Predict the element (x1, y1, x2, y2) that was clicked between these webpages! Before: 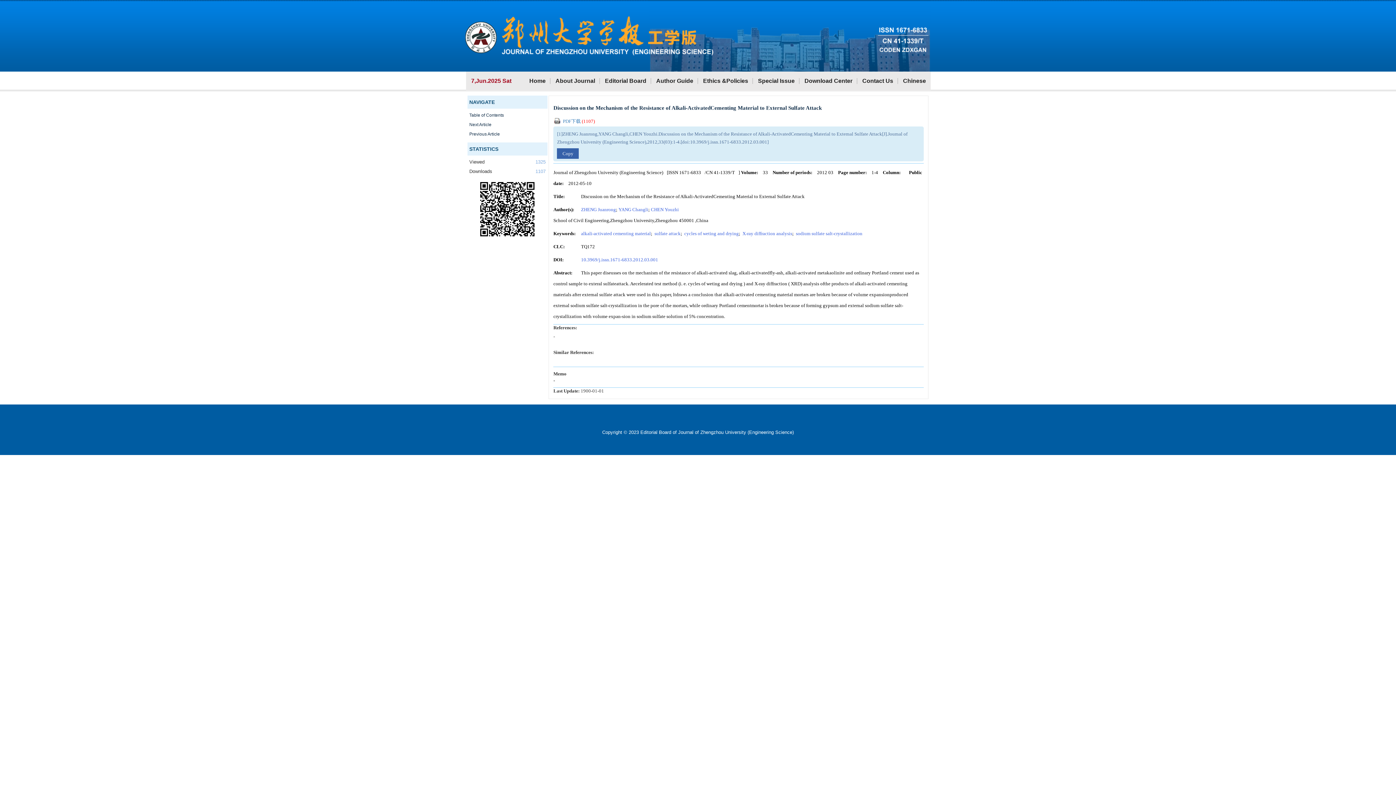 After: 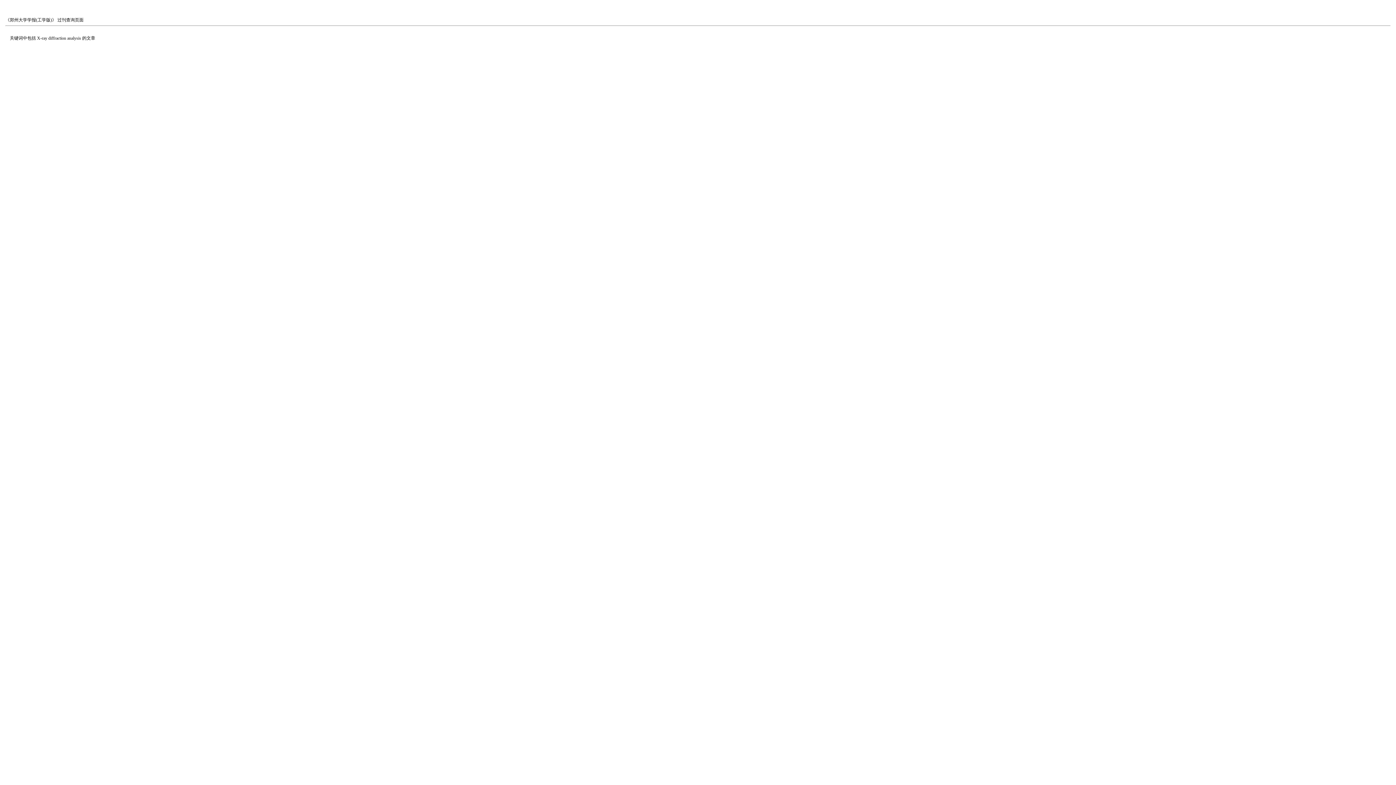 Action: label:  X-ray diffraction analysis bbox: (741, 230, 792, 236)